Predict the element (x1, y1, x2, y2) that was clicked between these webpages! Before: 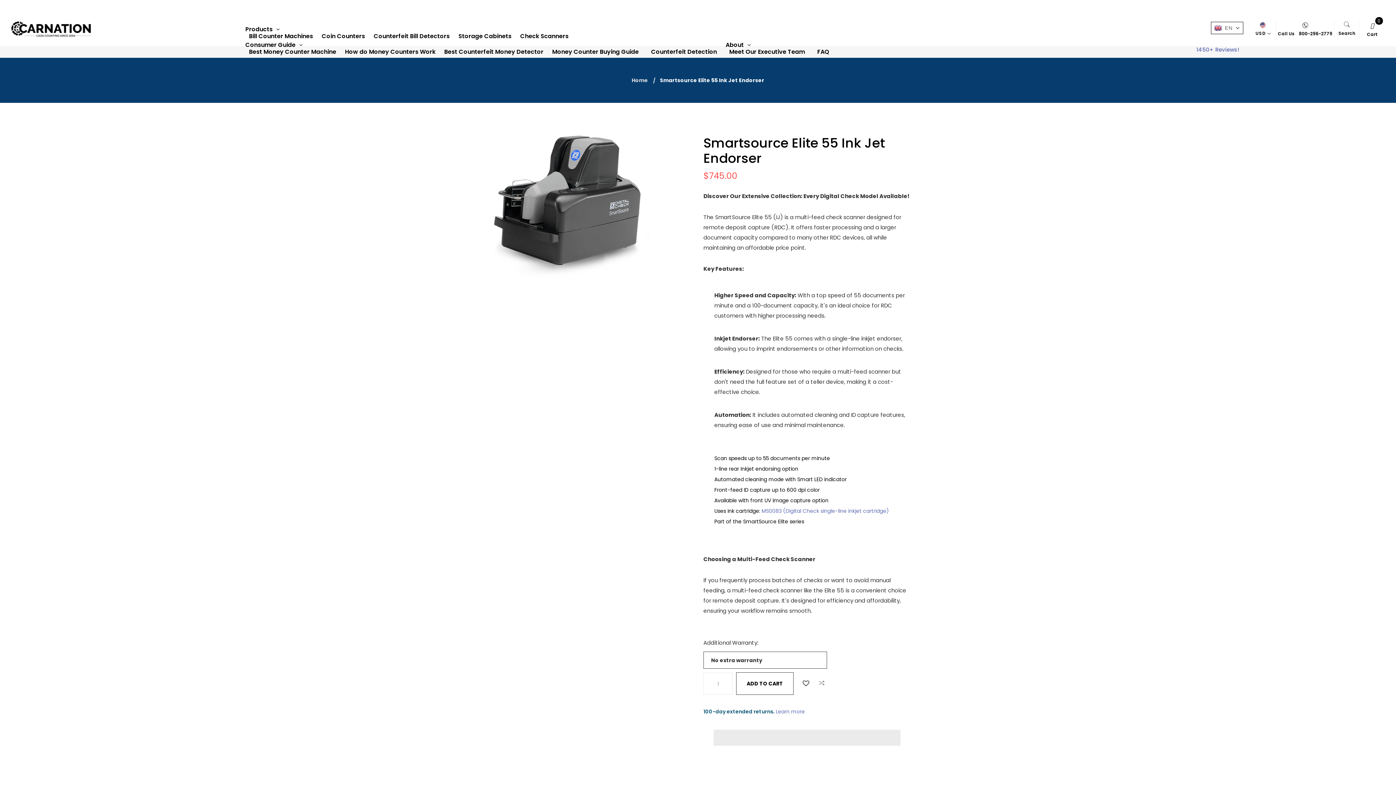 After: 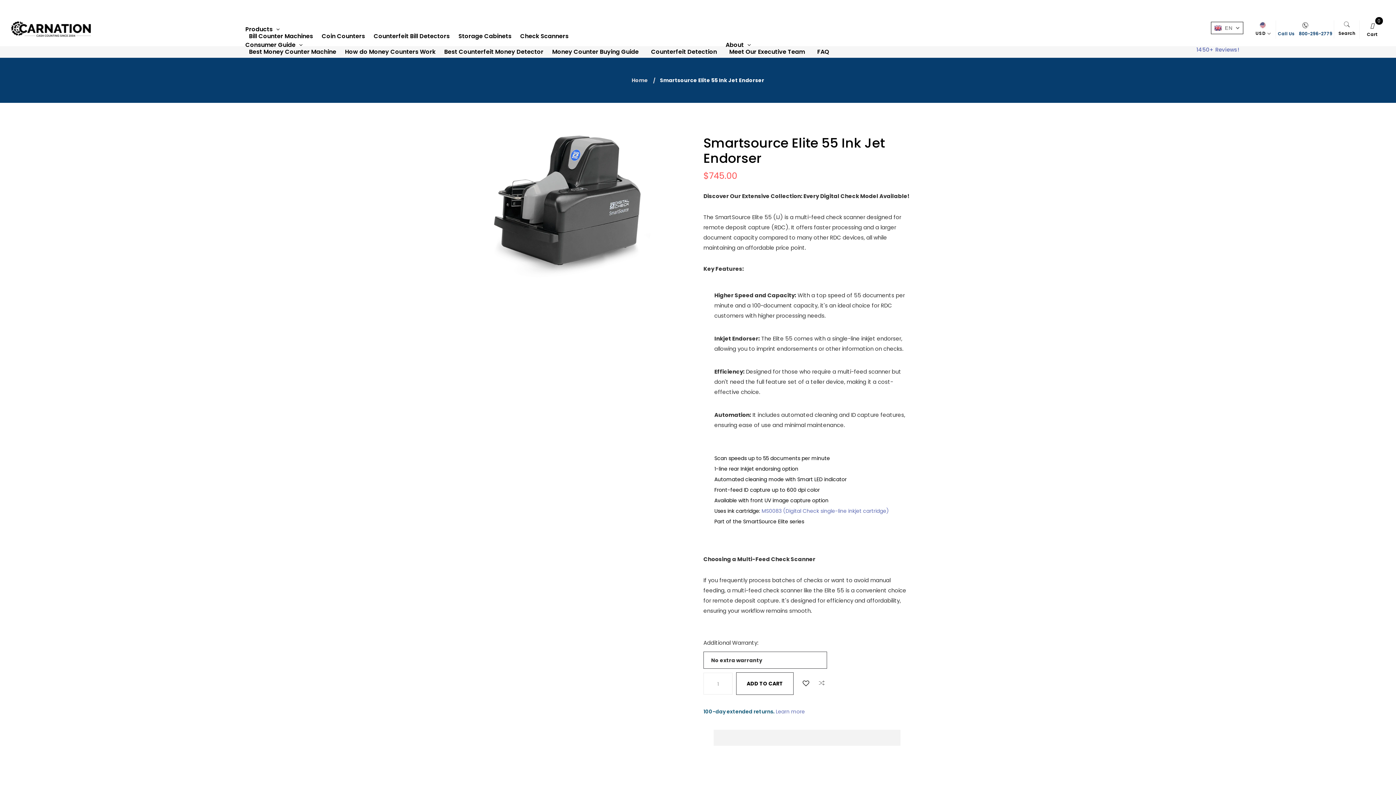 Action: label: Call Us    800-296-2779 bbox: (1276, 29, 1334, 38)